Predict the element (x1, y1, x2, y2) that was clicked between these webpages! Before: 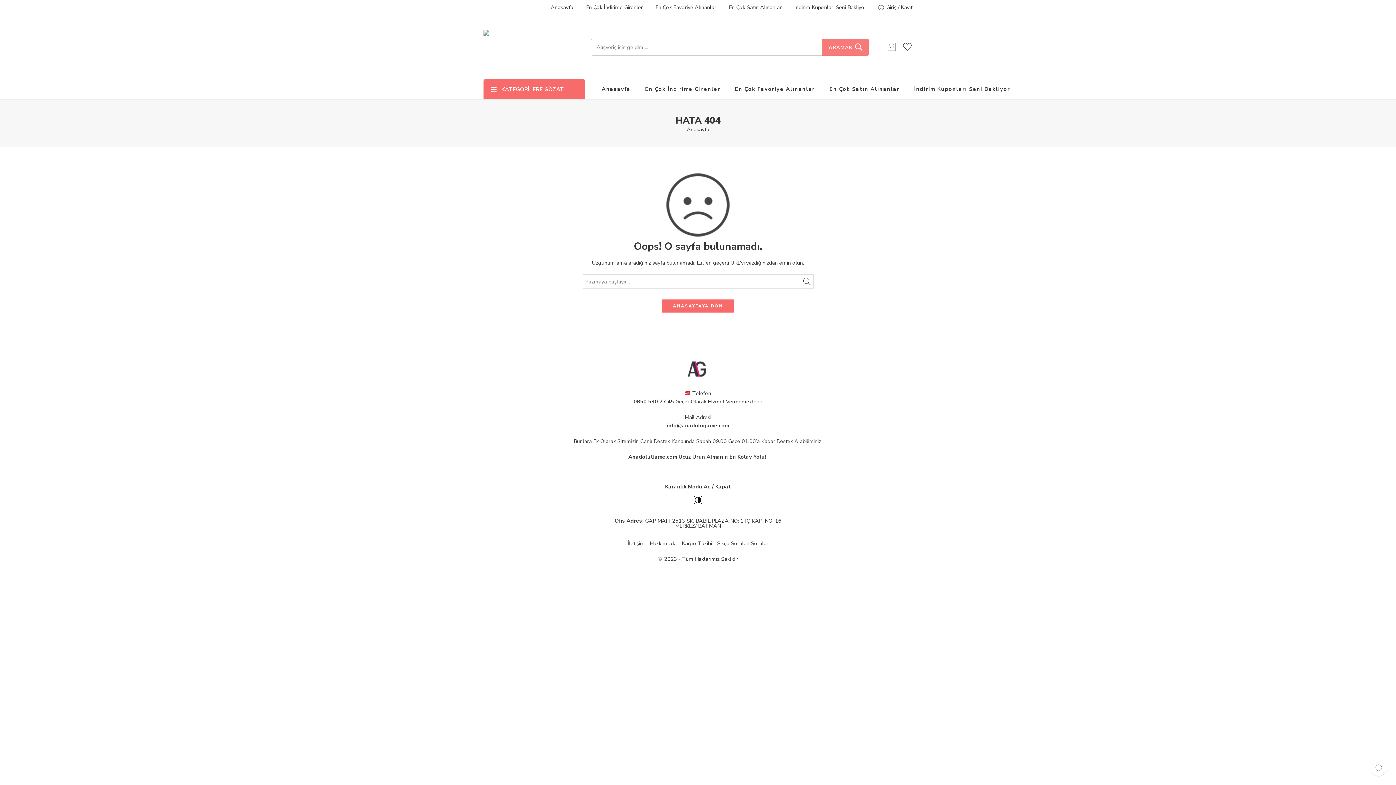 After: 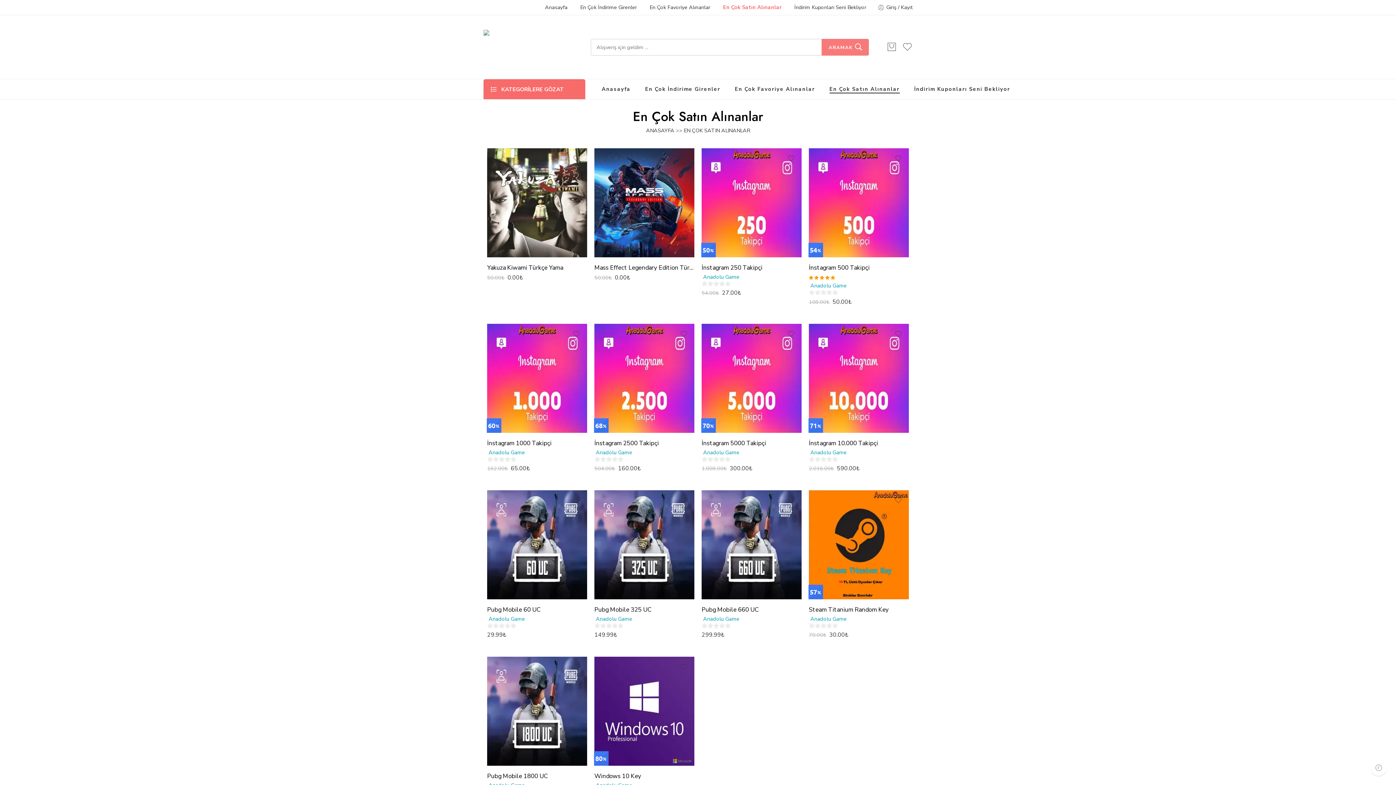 Action: label: En Çok Satın Alınanlar bbox: (729, 2, 781, 12)